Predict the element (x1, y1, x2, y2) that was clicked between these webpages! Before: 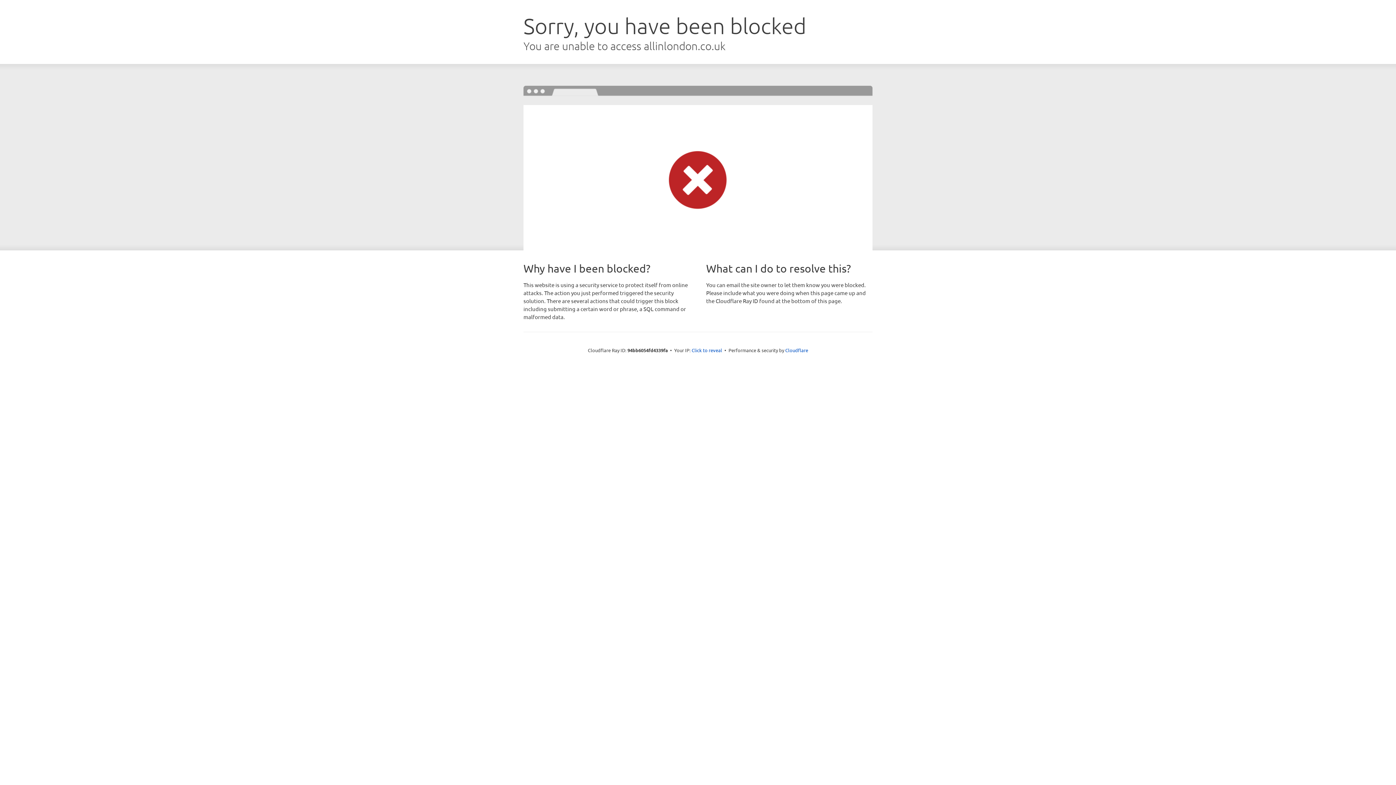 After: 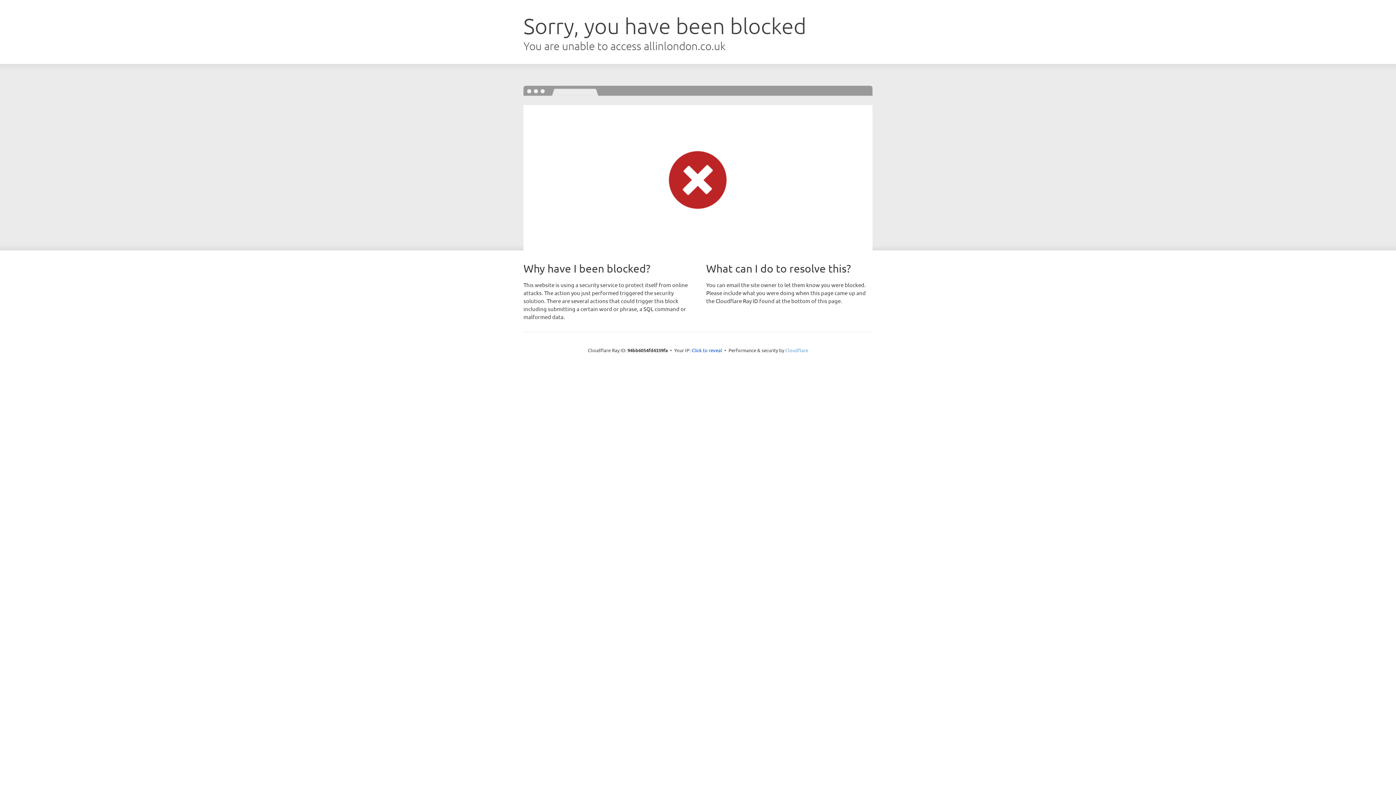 Action: bbox: (785, 347, 808, 353) label: Cloudflare